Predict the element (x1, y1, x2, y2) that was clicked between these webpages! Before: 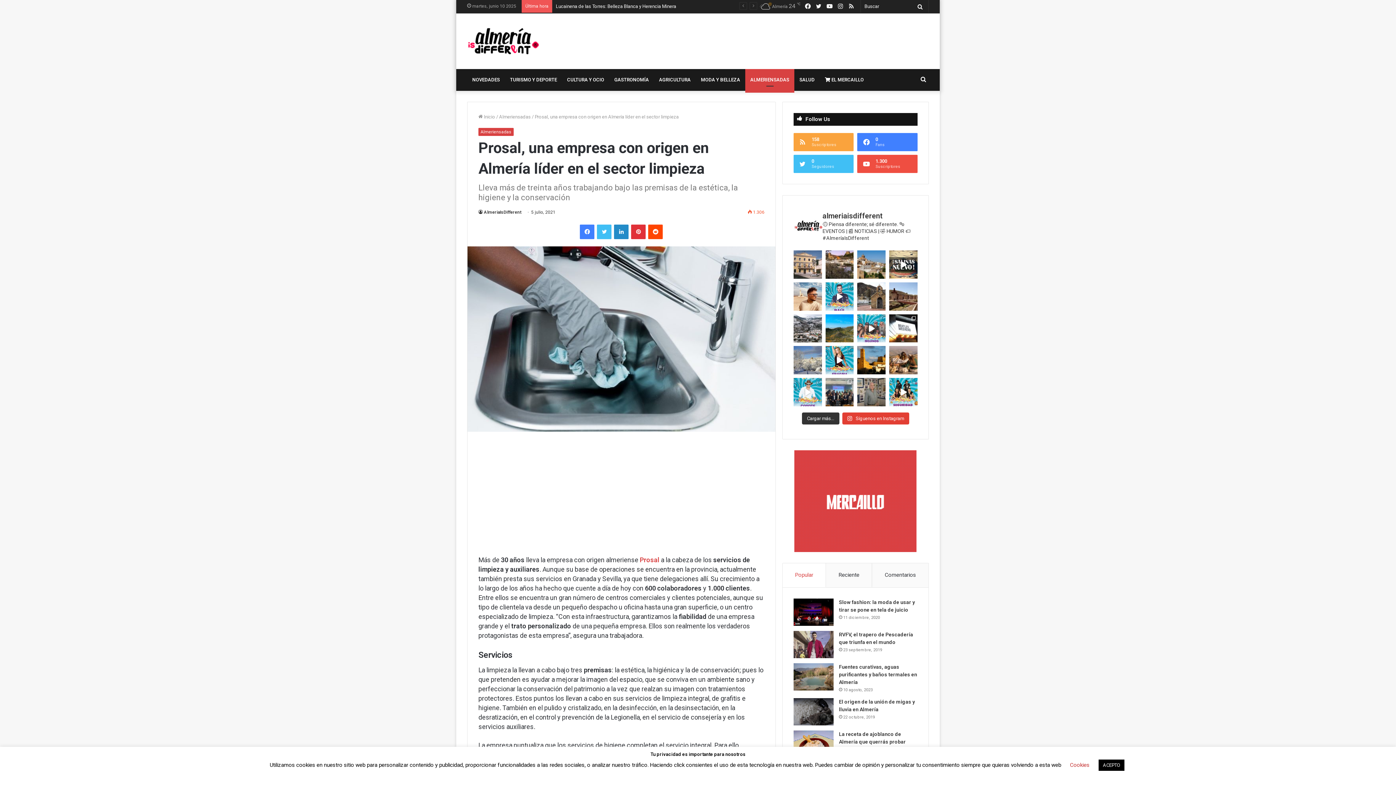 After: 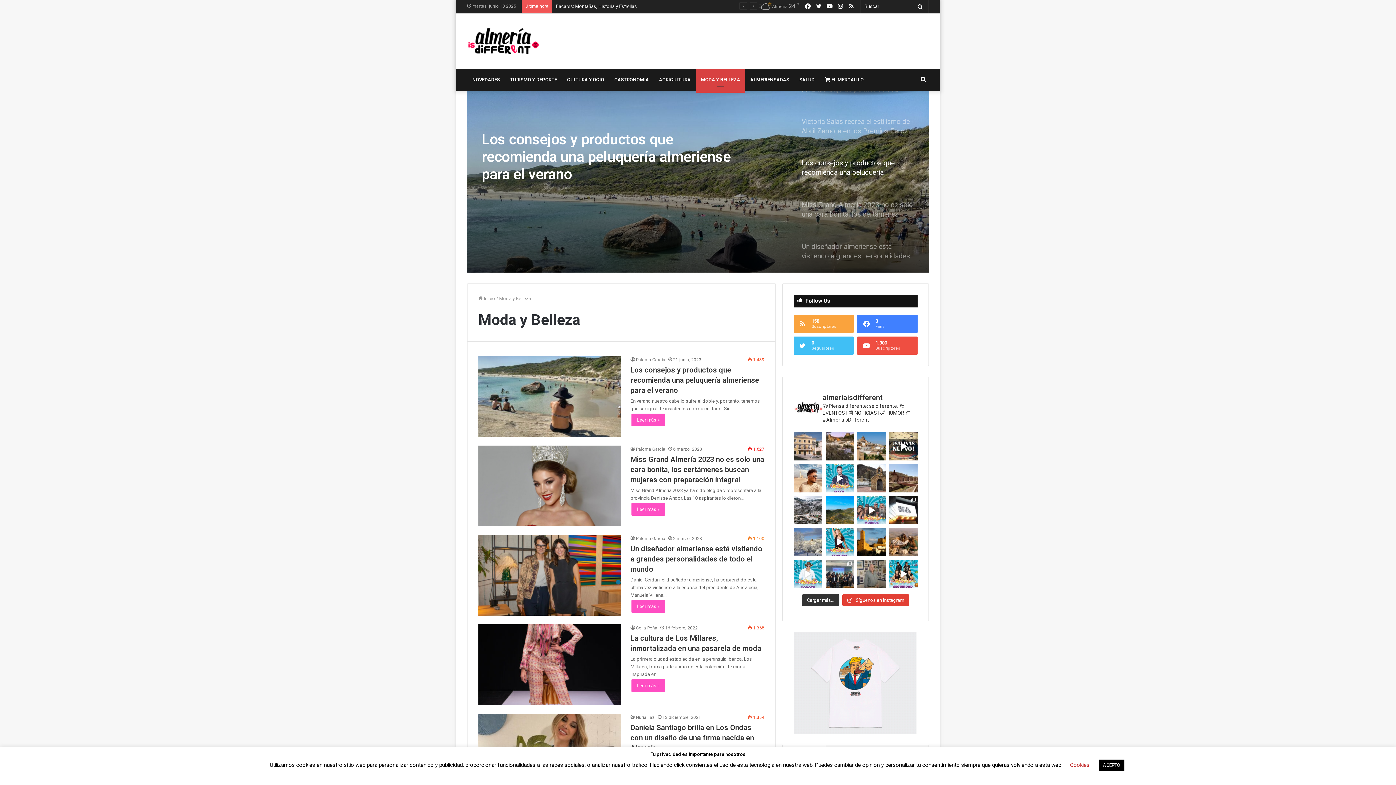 Action: label: MODA Y BELLEZA bbox: (696, 69, 745, 90)